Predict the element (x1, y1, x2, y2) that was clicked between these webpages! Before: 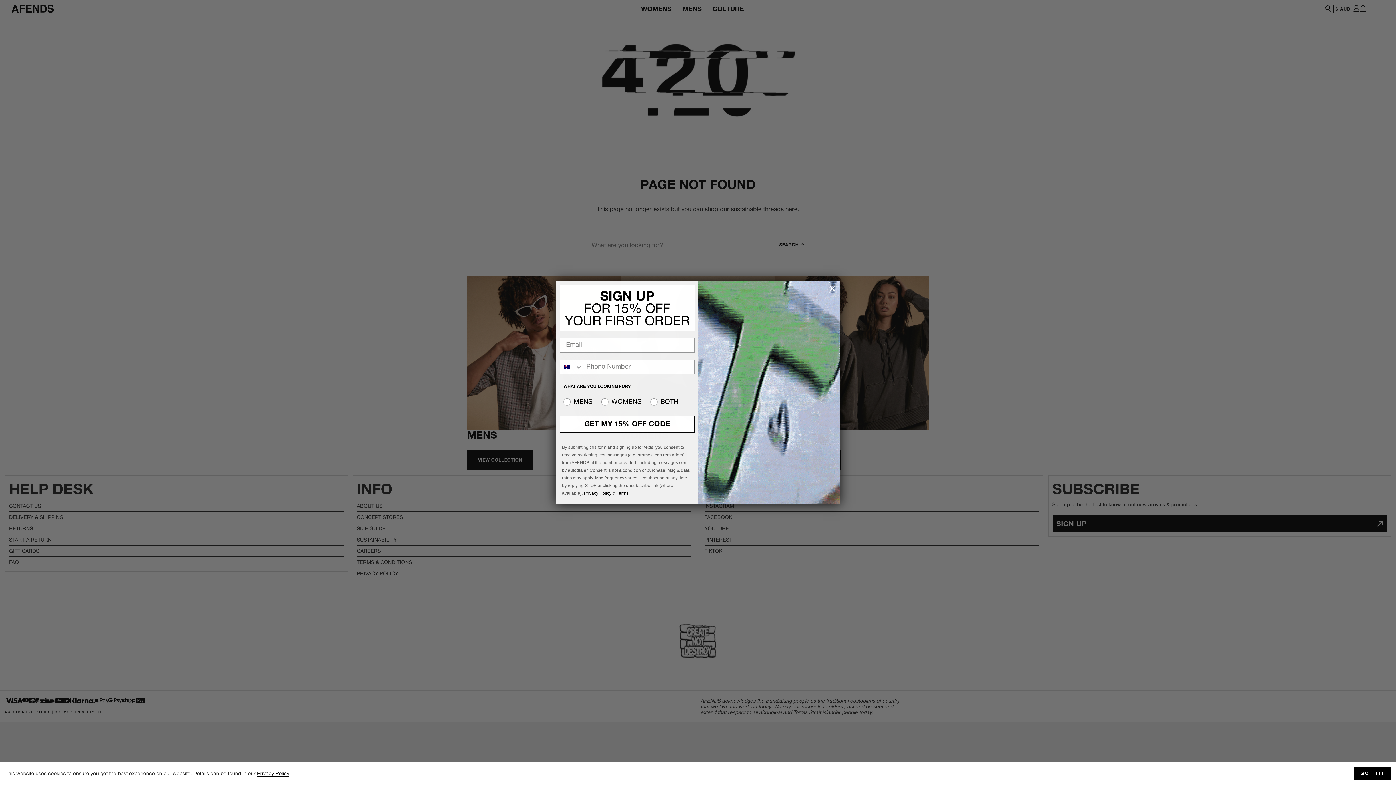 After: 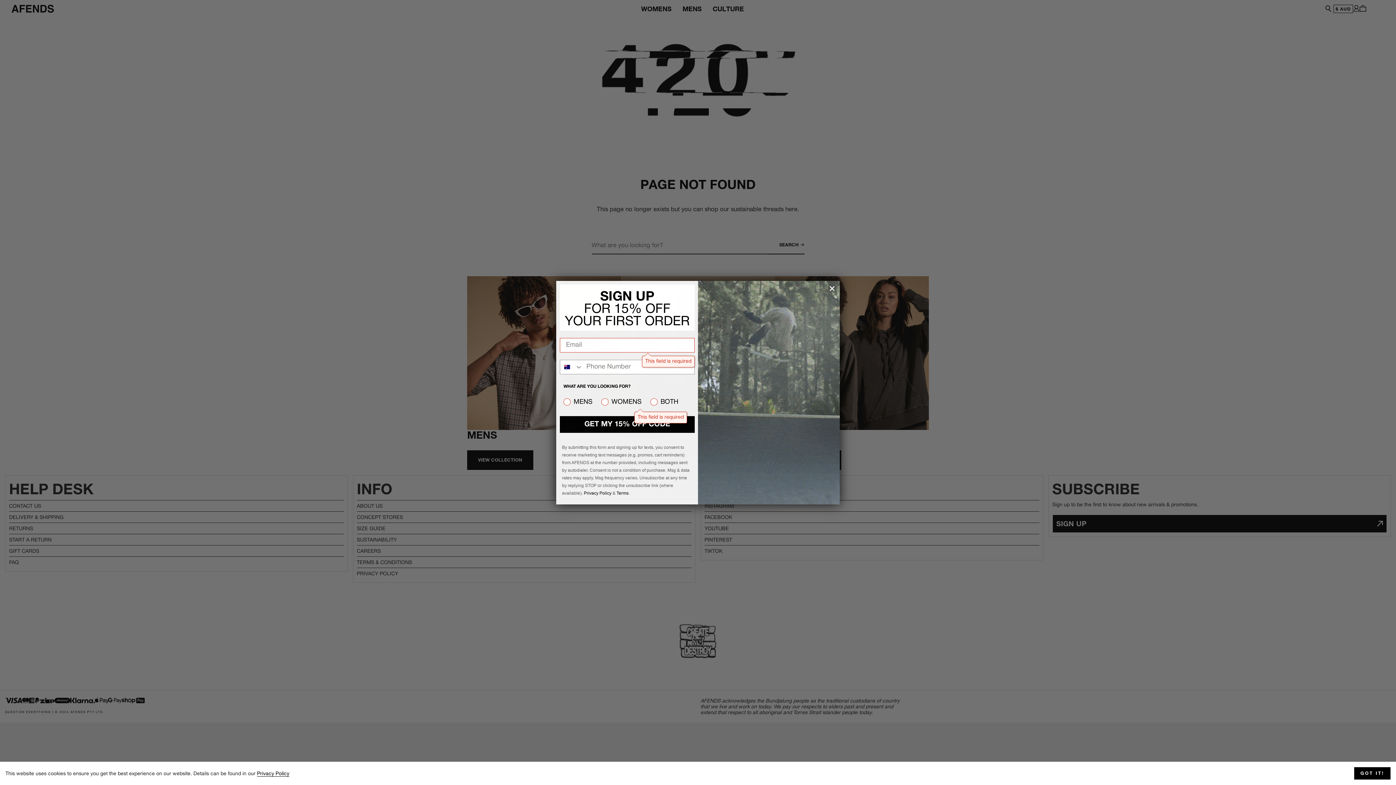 Action: bbox: (560, 416, 694, 432) label: GET MY 15% OFF CODE